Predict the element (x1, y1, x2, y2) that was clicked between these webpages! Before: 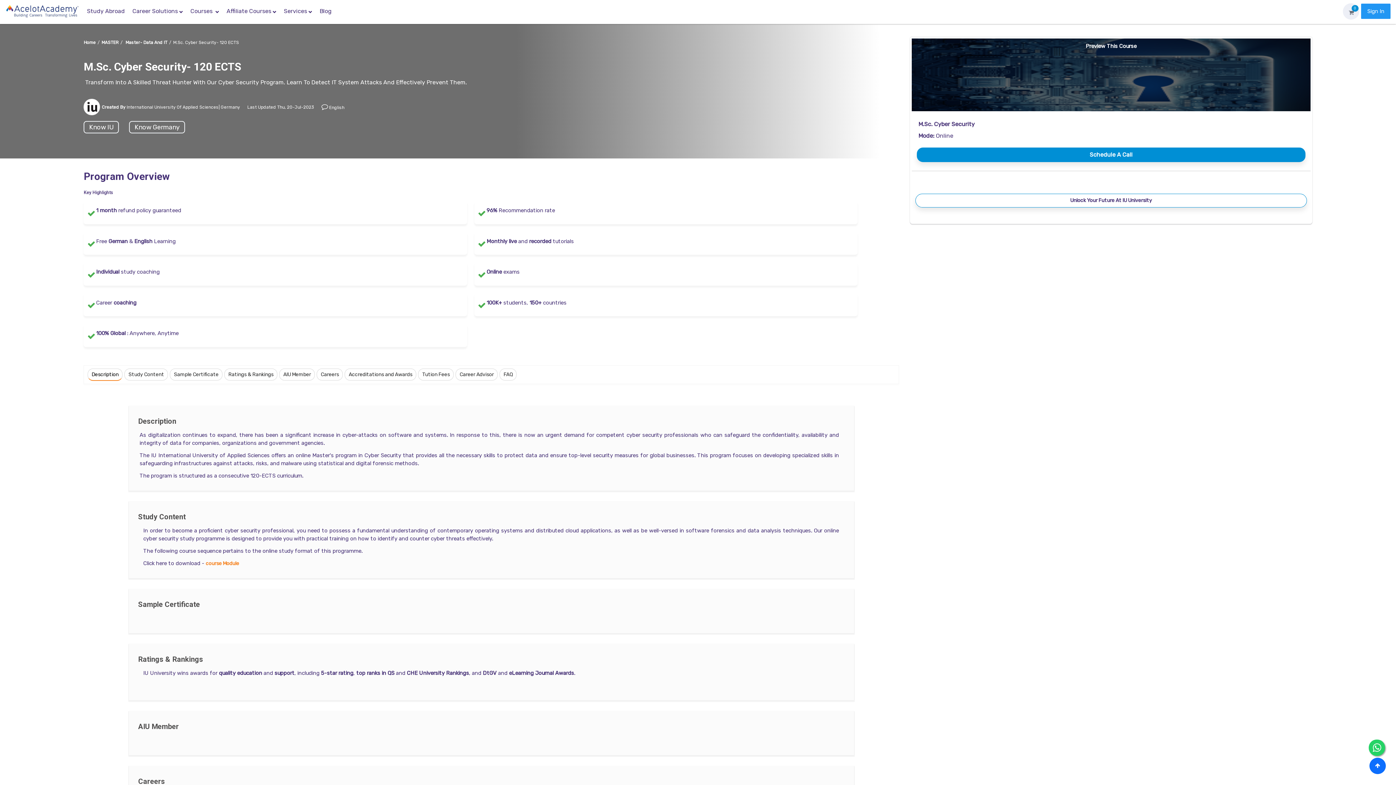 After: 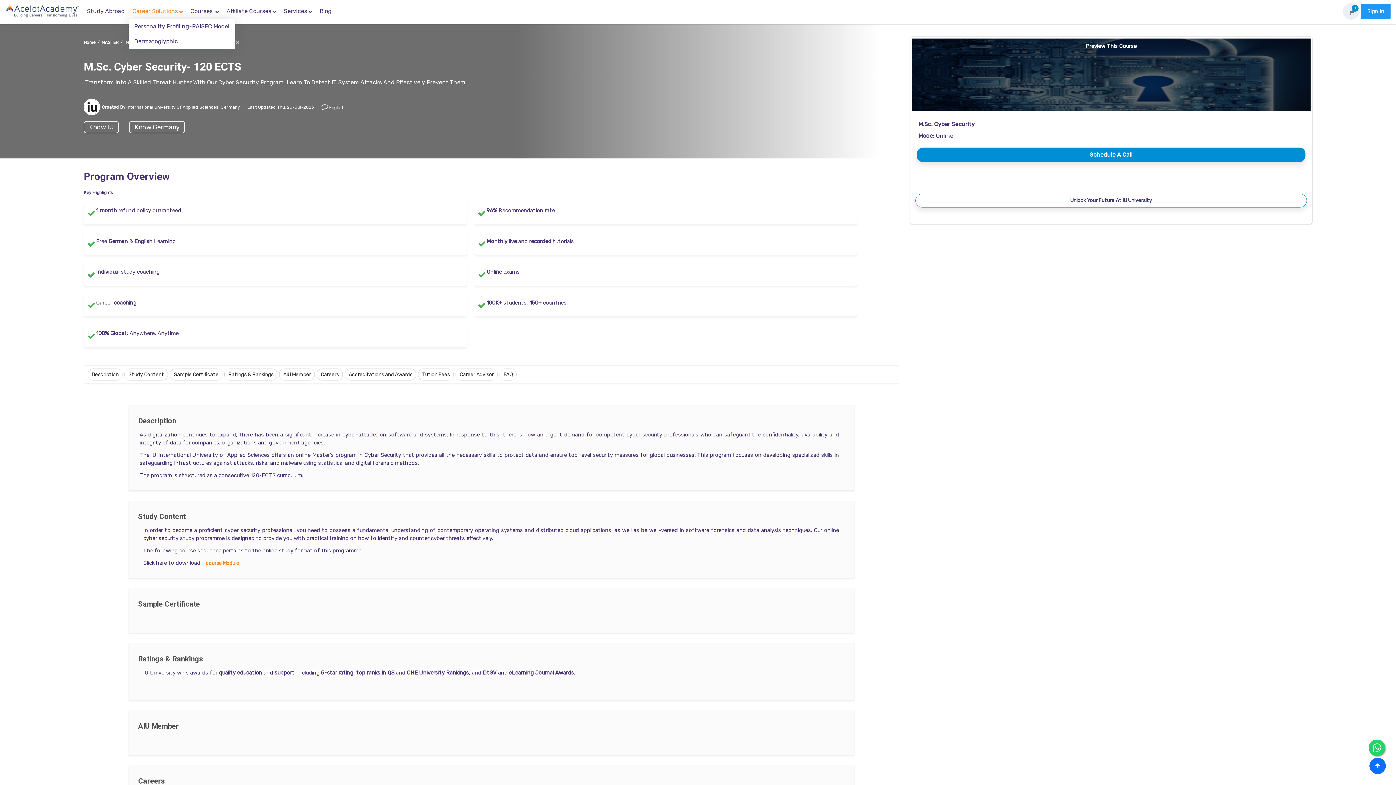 Action: bbox: (128, 2, 186, 19) label: Career Solutions